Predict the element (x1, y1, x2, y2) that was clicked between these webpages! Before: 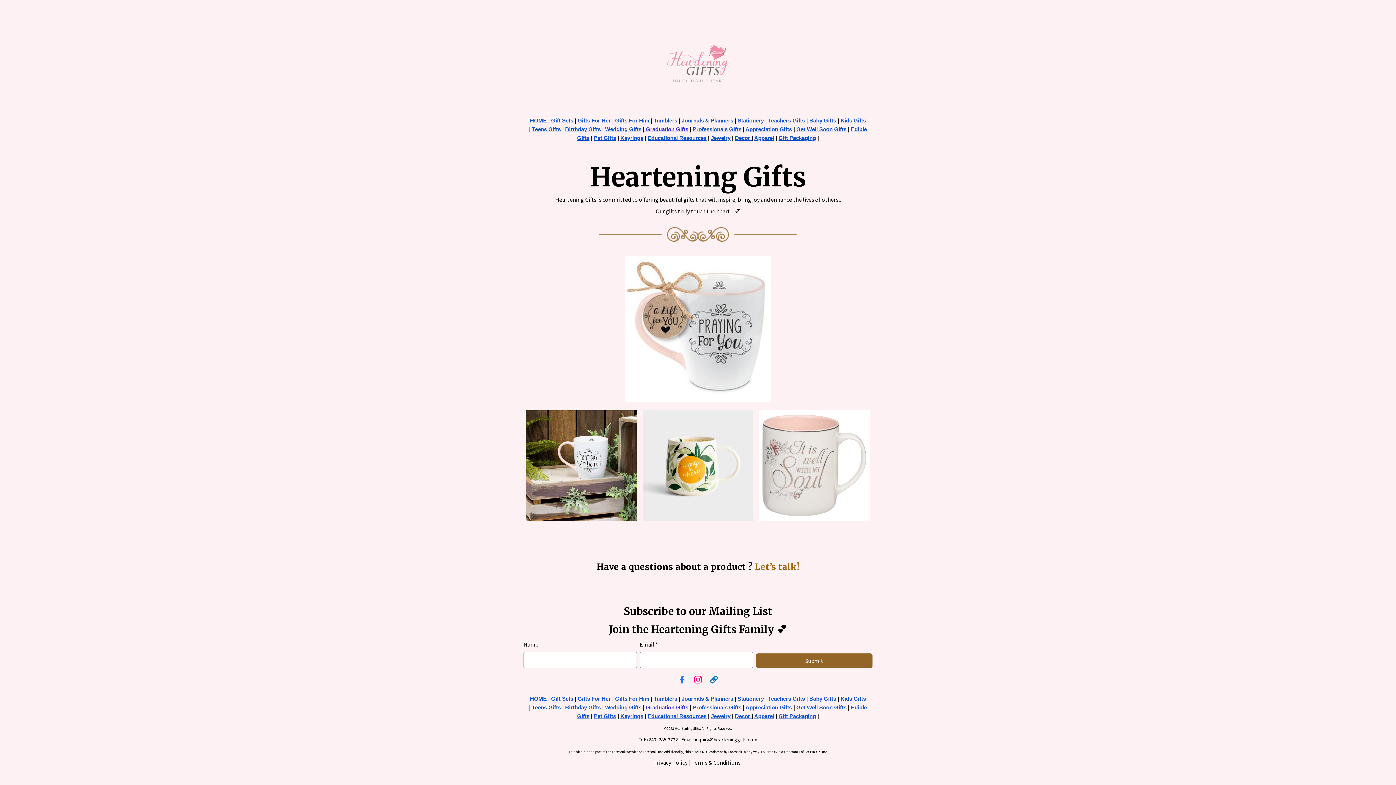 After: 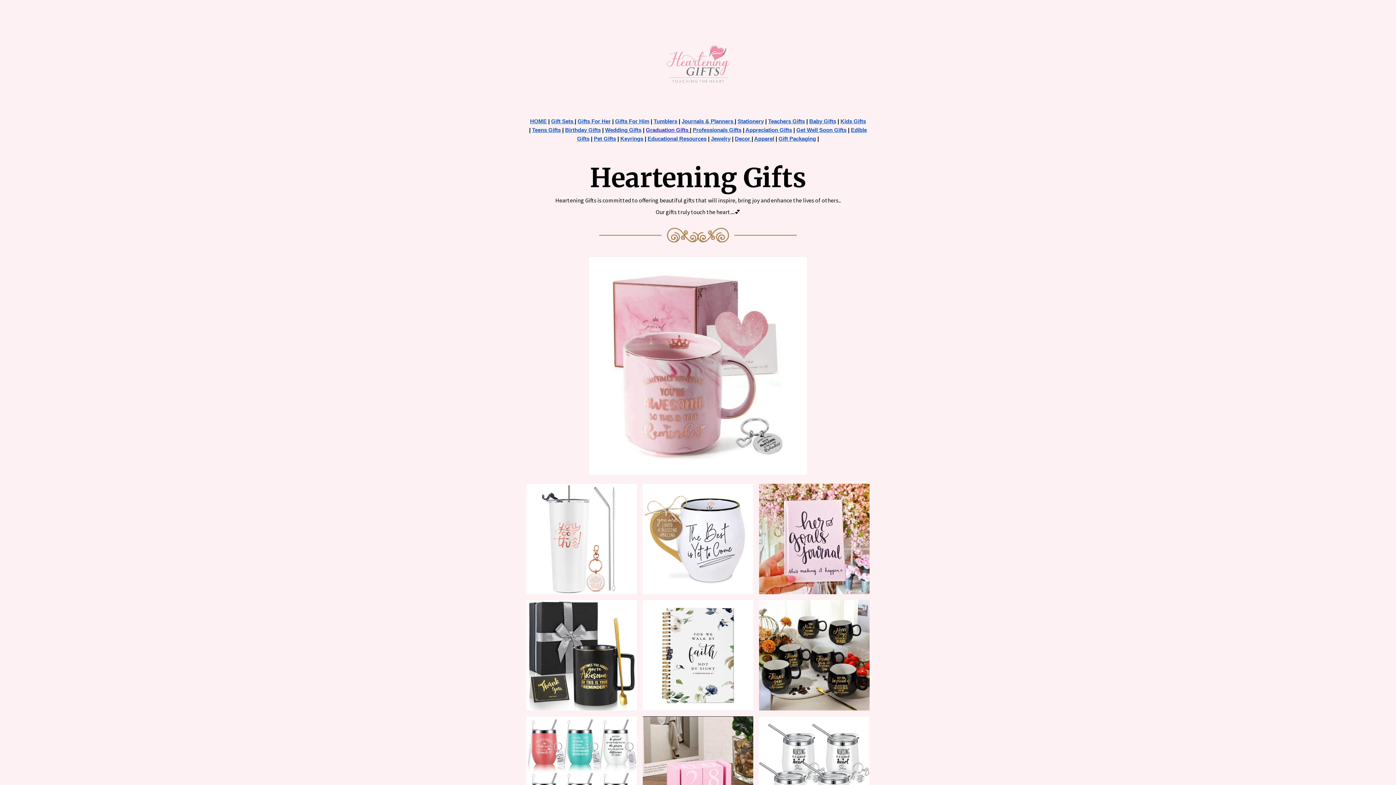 Action: bbox: (530, 116, 546, 124) label: HOME